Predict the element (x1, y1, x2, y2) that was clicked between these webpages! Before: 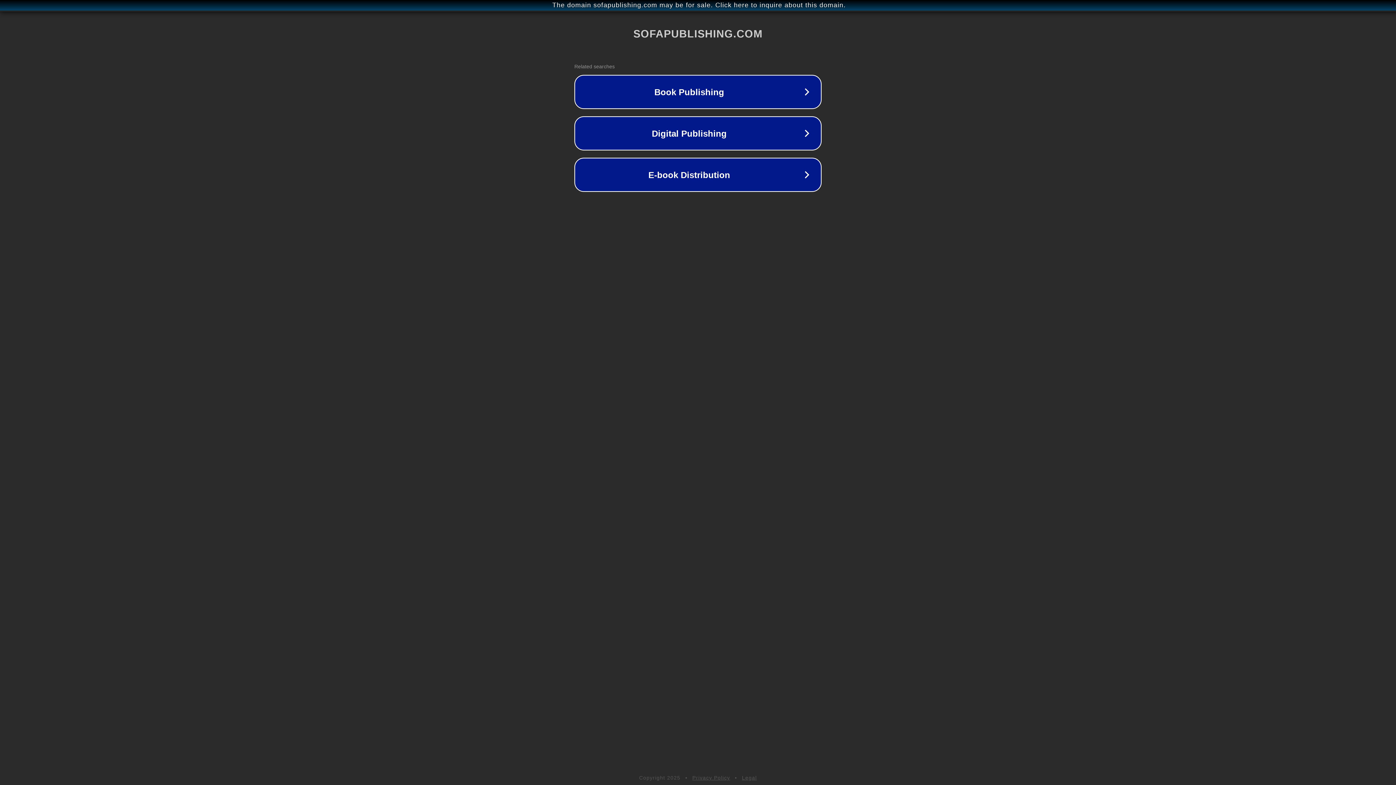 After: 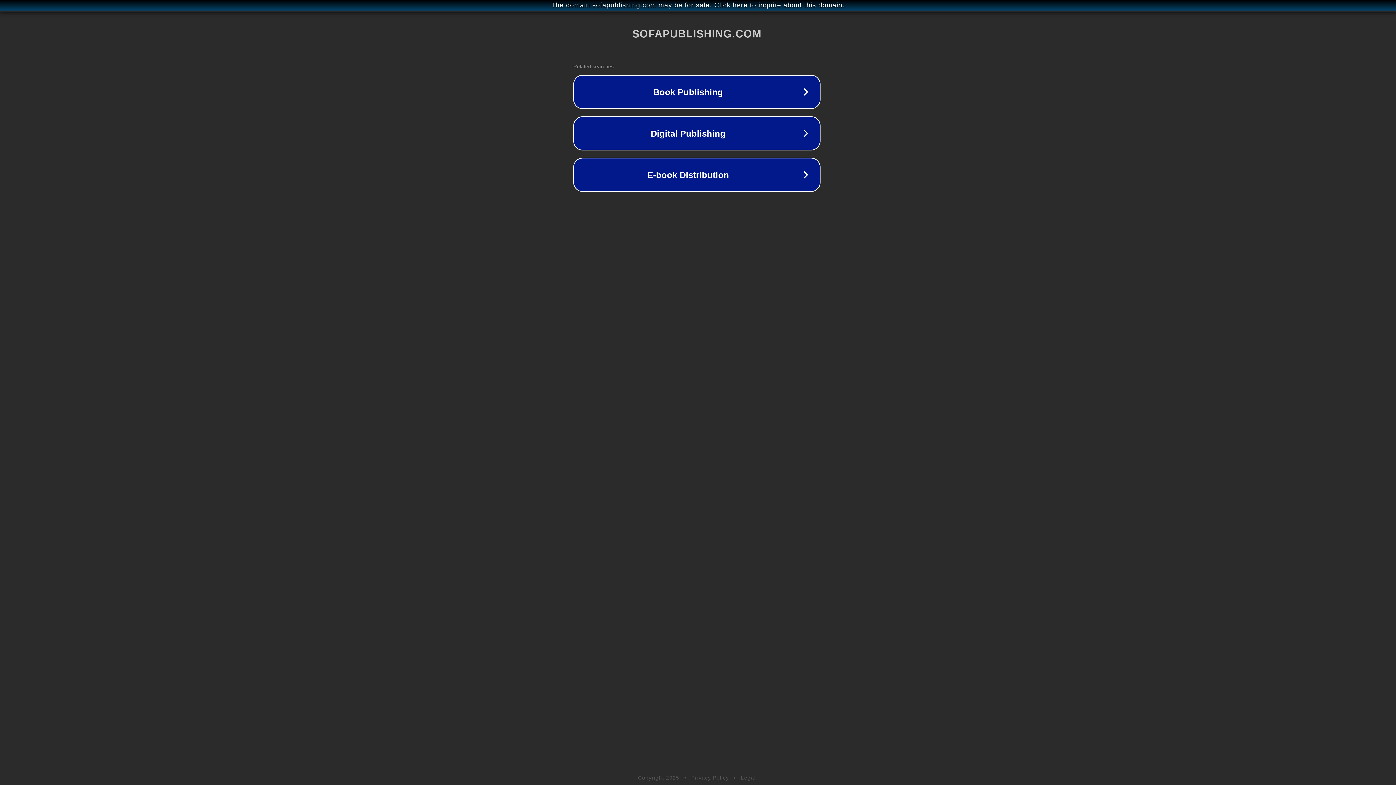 Action: bbox: (1, 1, 1397, 9) label: The domain sofapublishing.com may be for sale. Click here to inquire about this domain.